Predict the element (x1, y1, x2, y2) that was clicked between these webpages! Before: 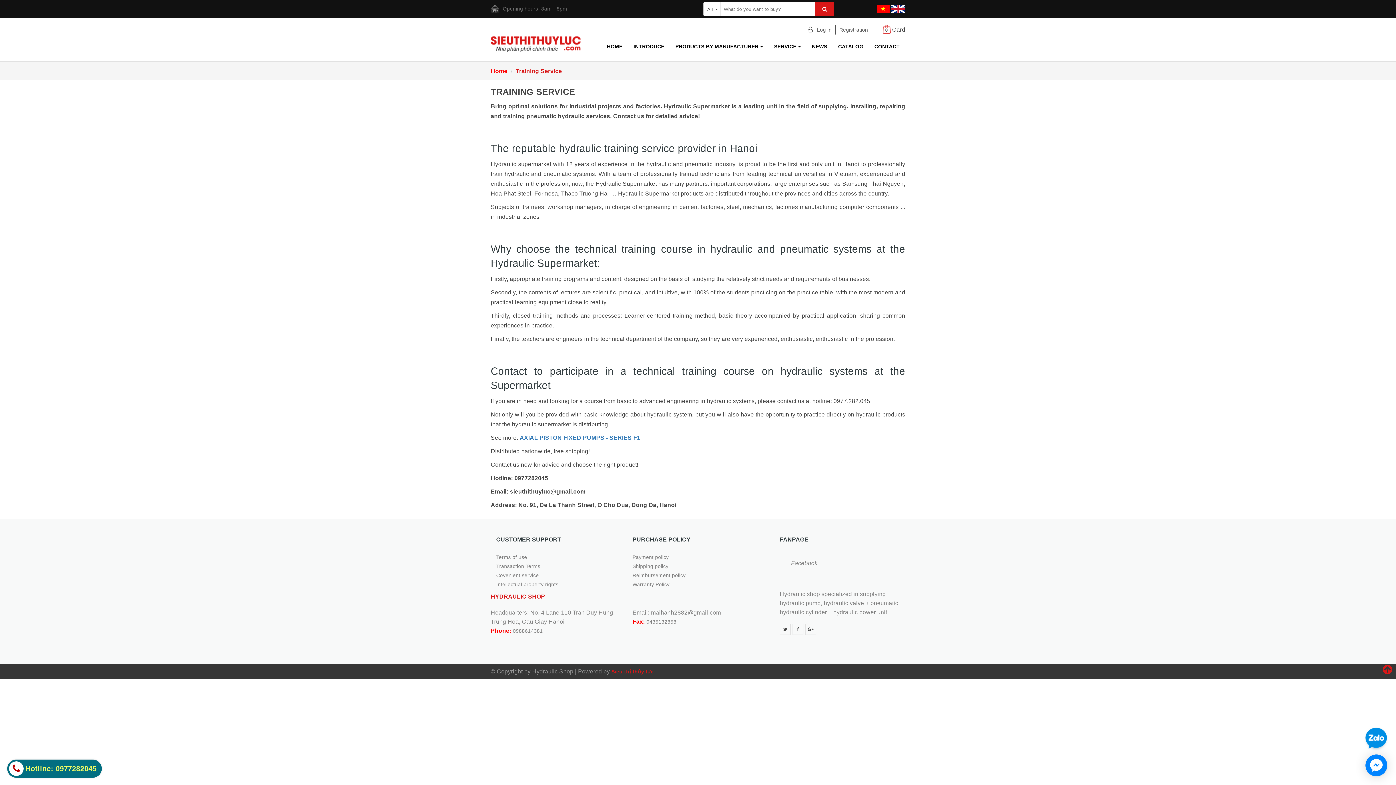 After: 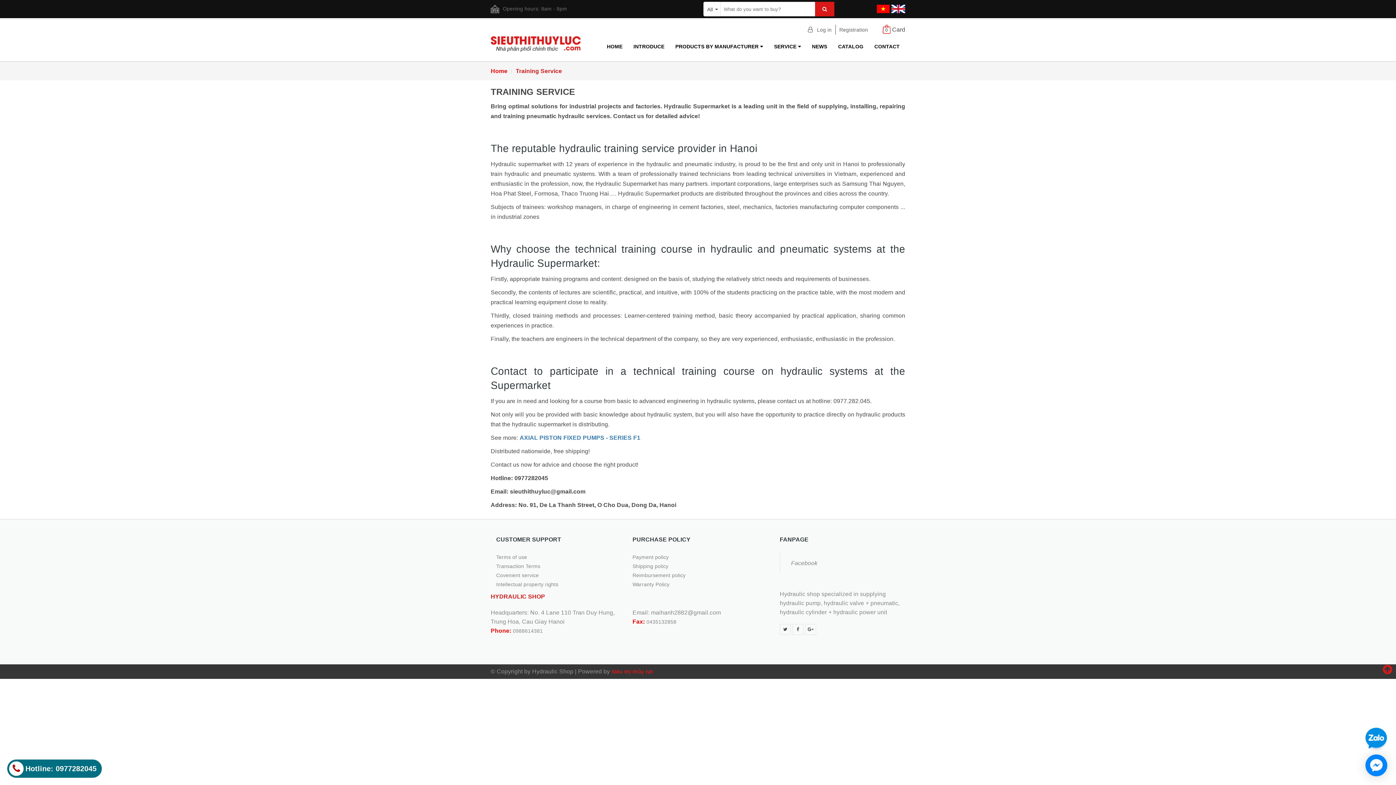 Action: bbox: (1362, 736, 1390, 742)